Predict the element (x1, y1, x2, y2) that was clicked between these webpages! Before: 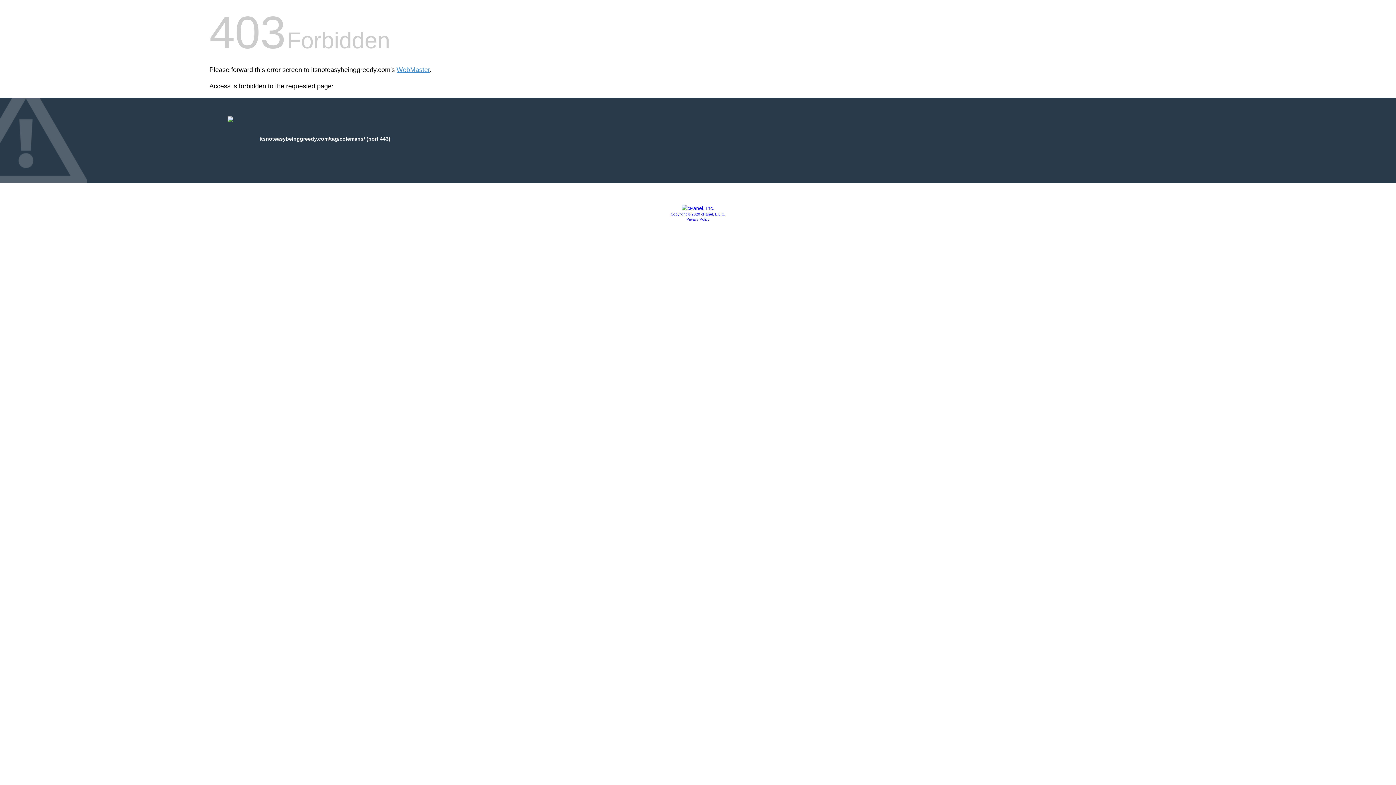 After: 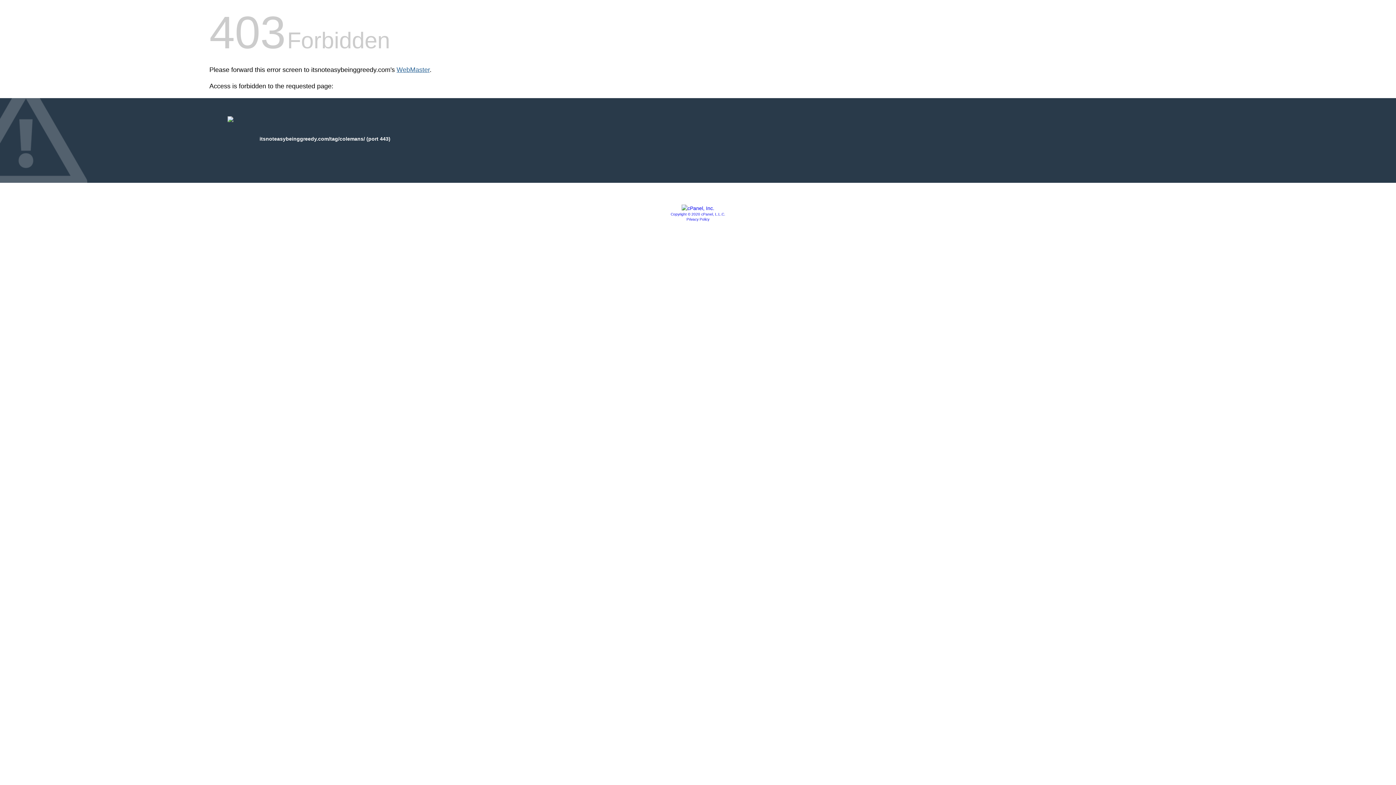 Action: bbox: (396, 66, 429, 73) label: WebMaster